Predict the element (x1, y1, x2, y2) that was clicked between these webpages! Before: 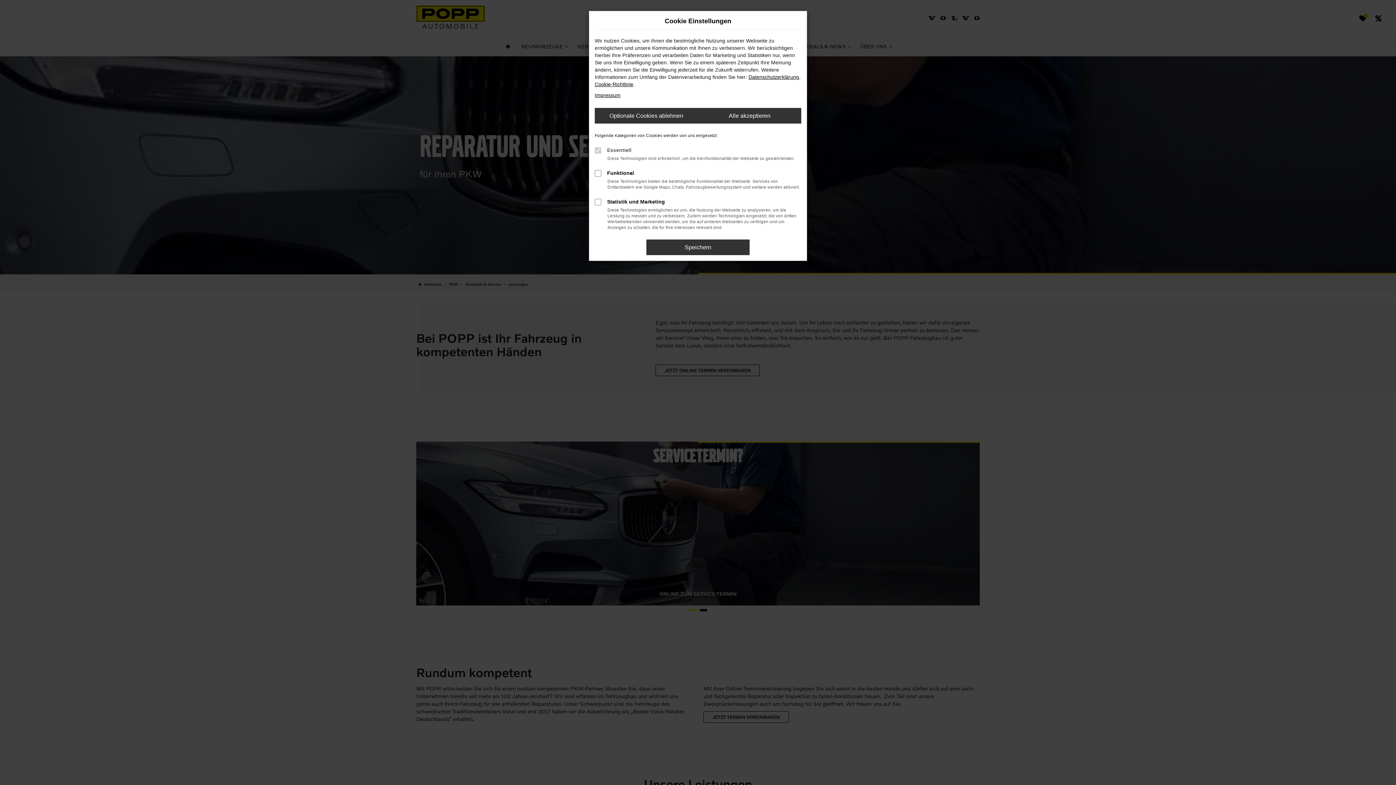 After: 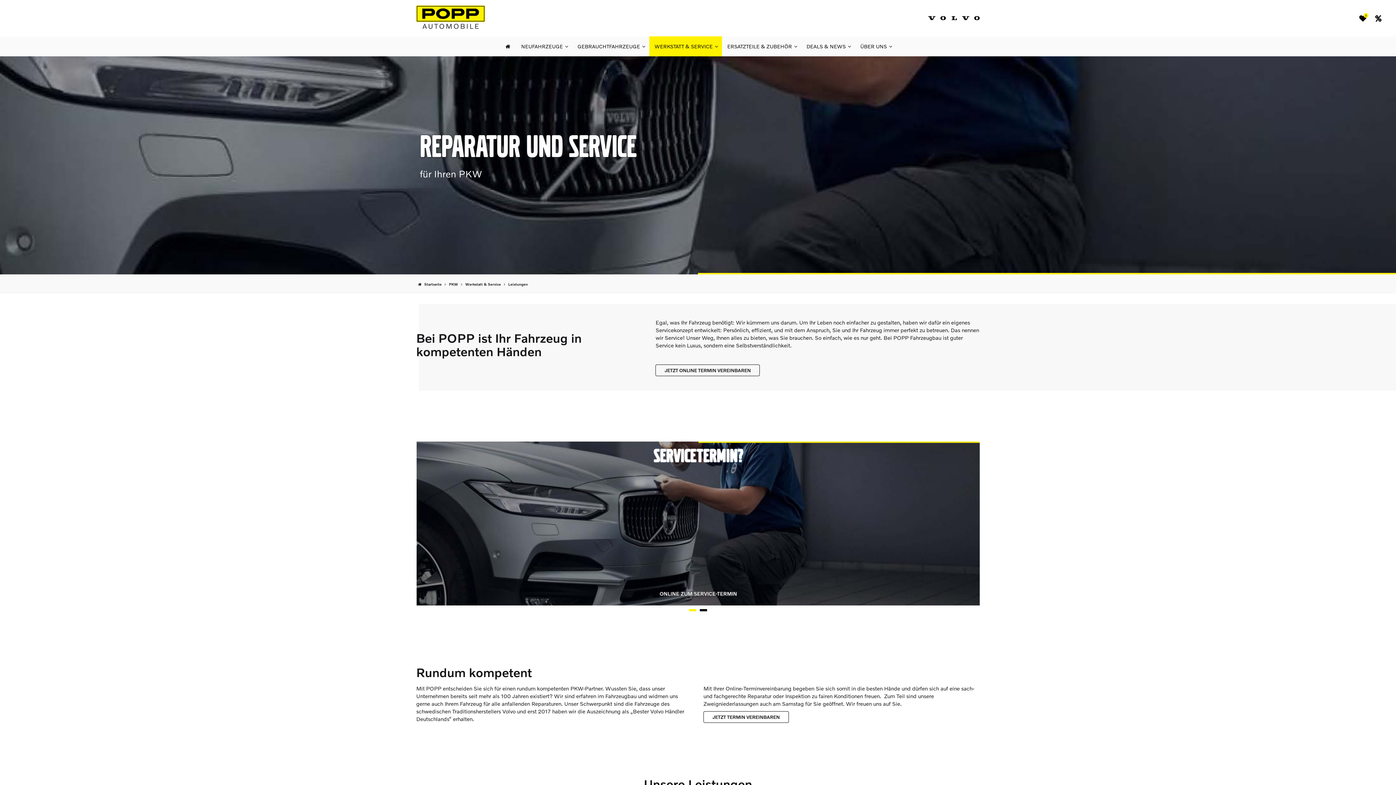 Action: bbox: (698, 108, 801, 123) label: Alle akzeptieren